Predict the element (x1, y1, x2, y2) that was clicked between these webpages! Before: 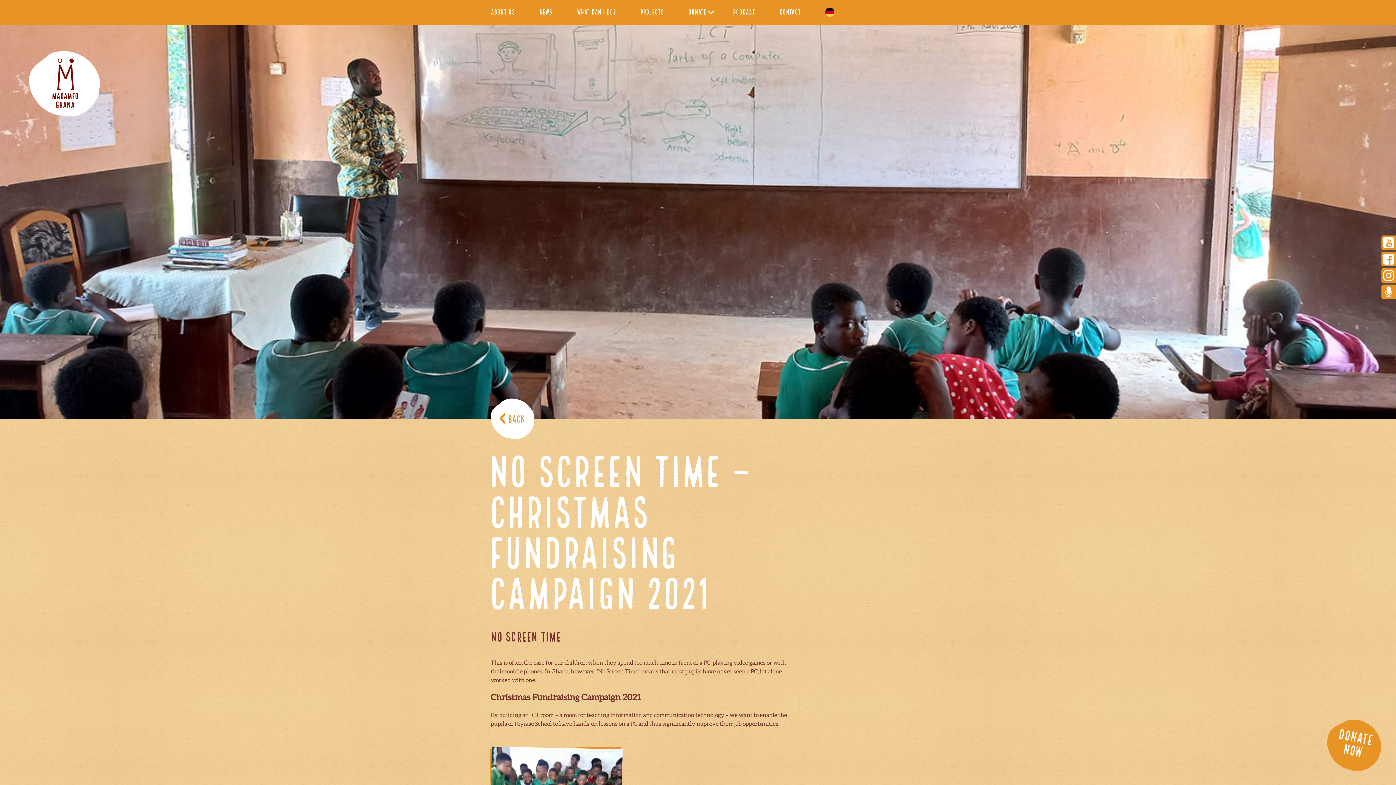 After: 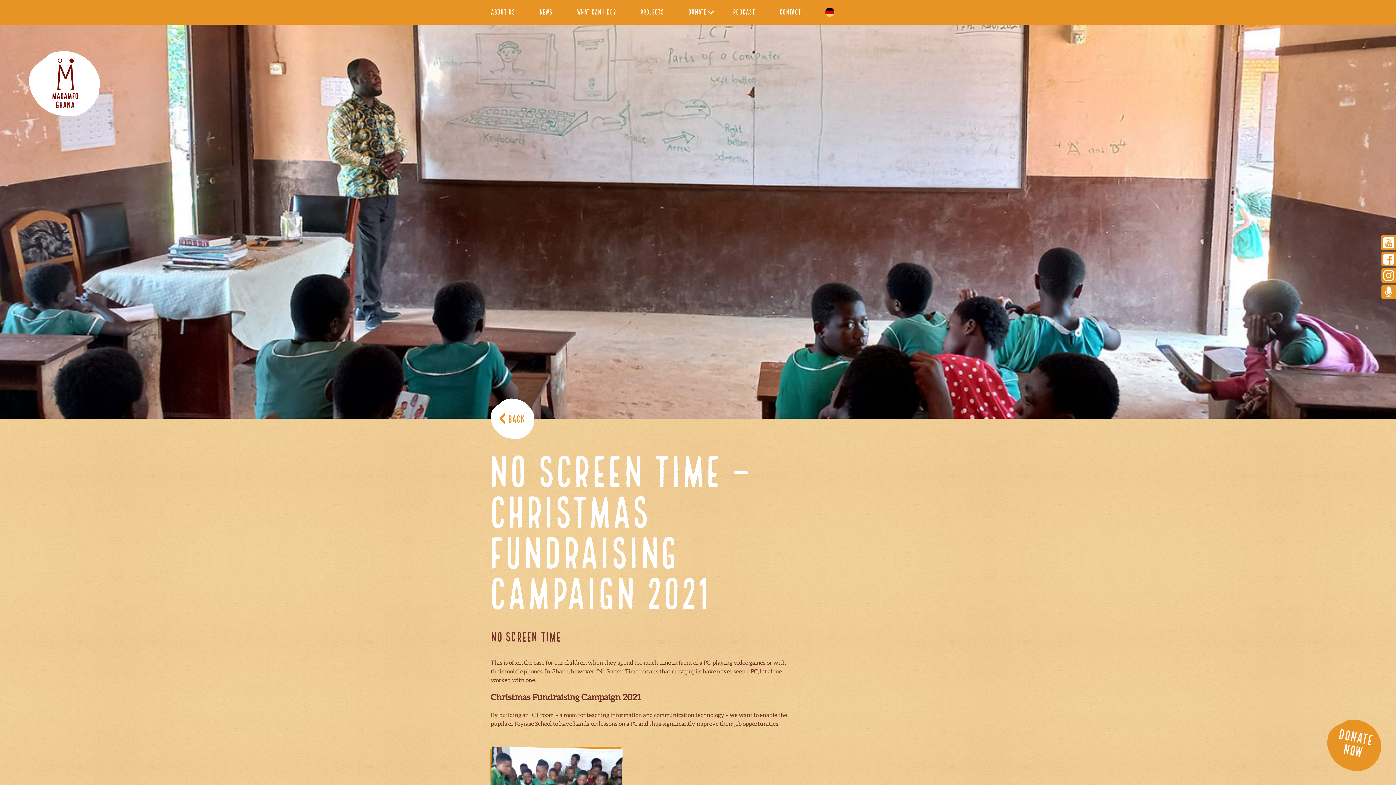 Action: bbox: (1381, 235, 1396, 250)